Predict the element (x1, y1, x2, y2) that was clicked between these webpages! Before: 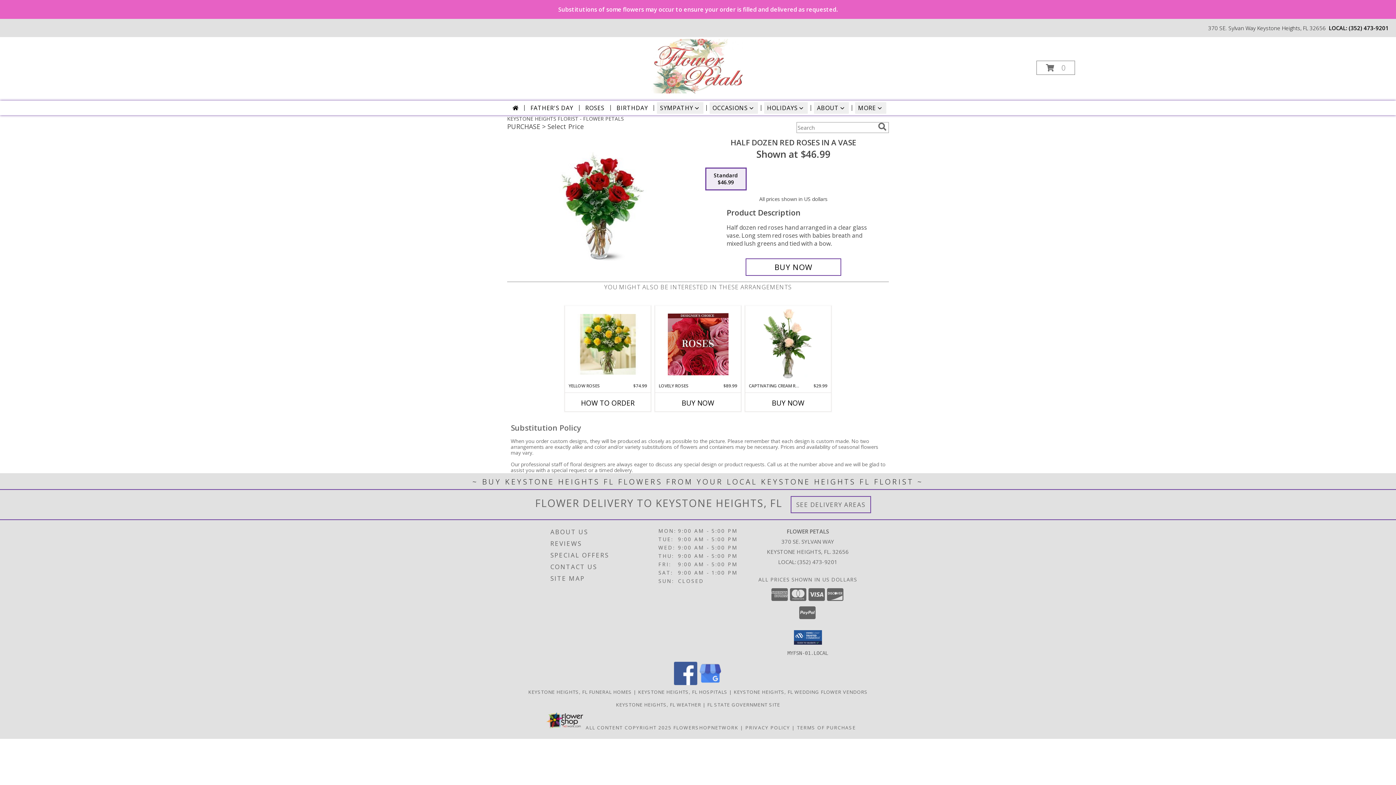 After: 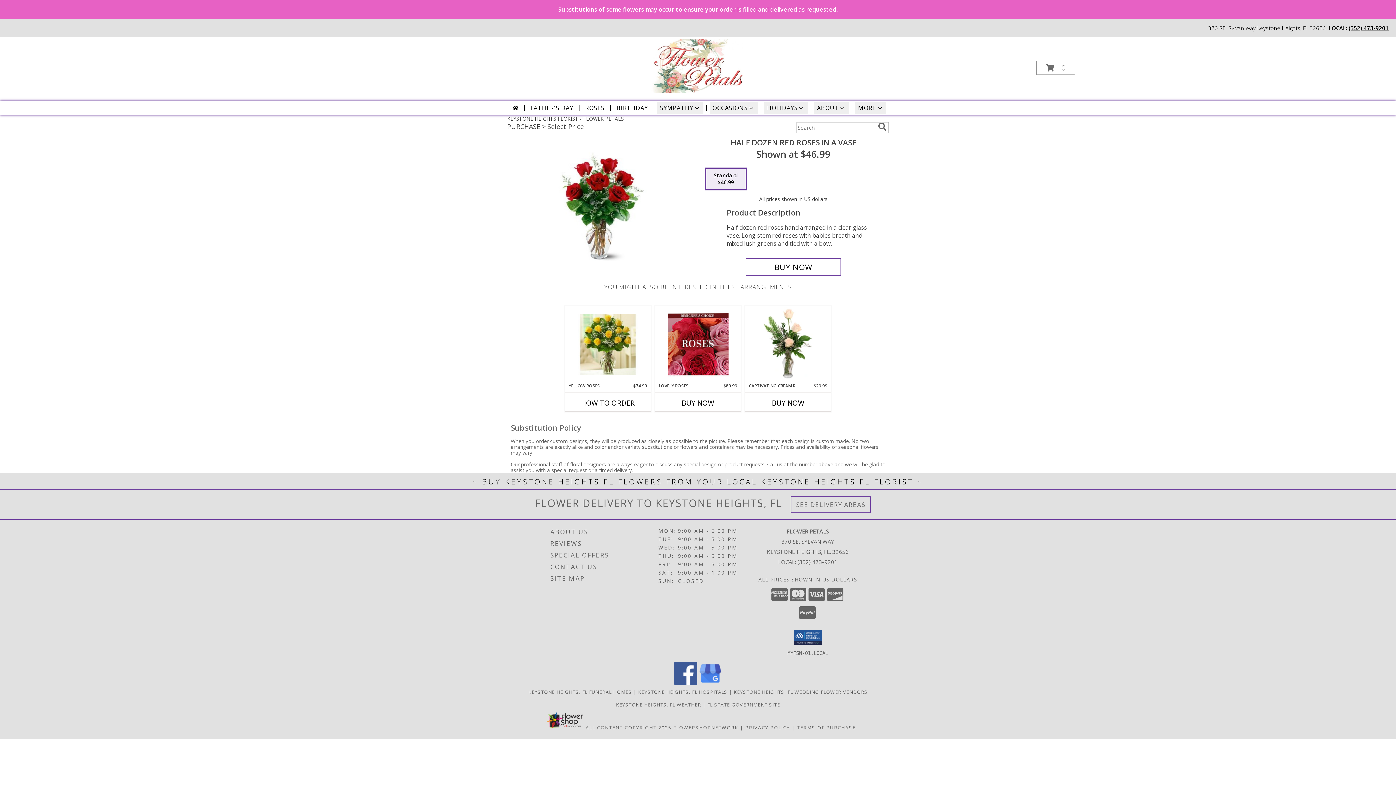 Action: label: Call local number: +1-352-473-9201 bbox: (1349, 24, 1389, 31)